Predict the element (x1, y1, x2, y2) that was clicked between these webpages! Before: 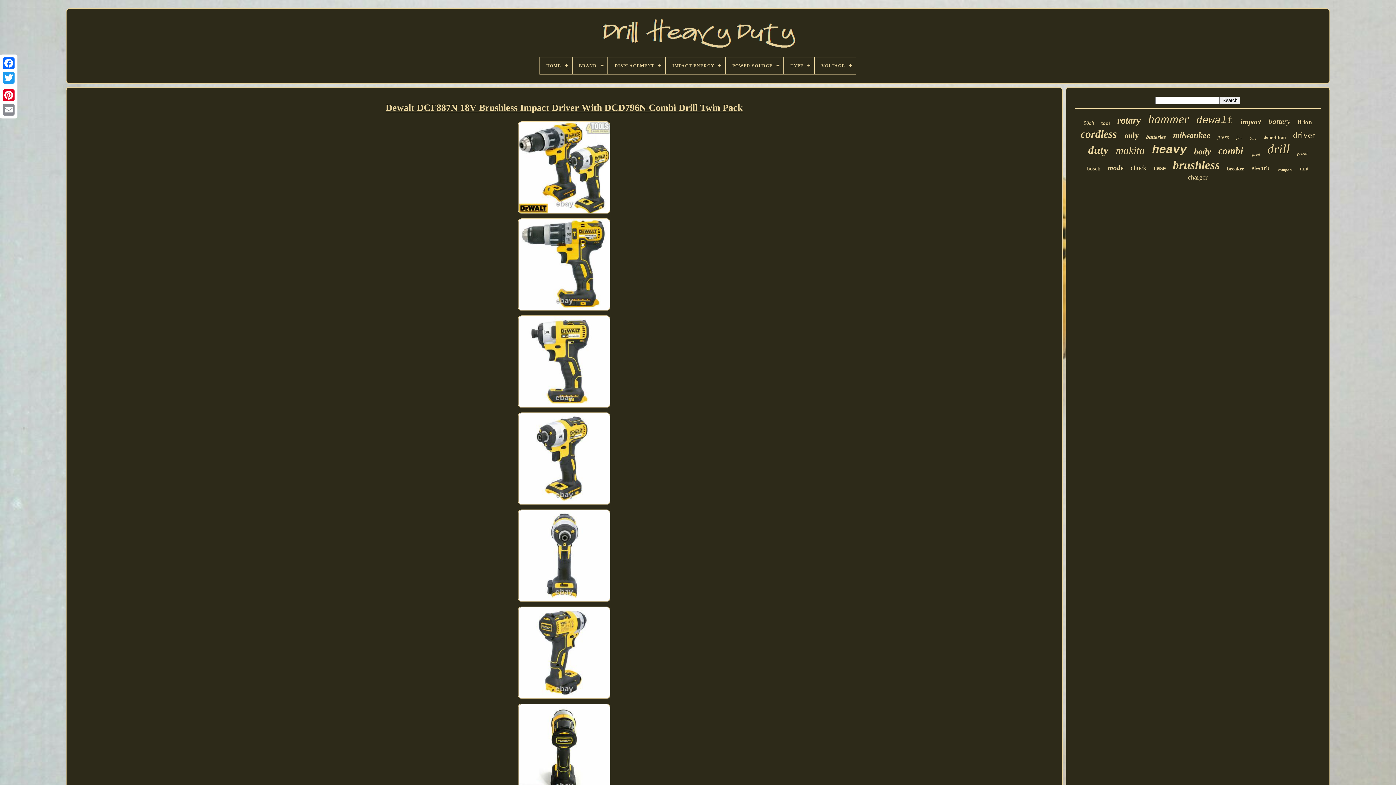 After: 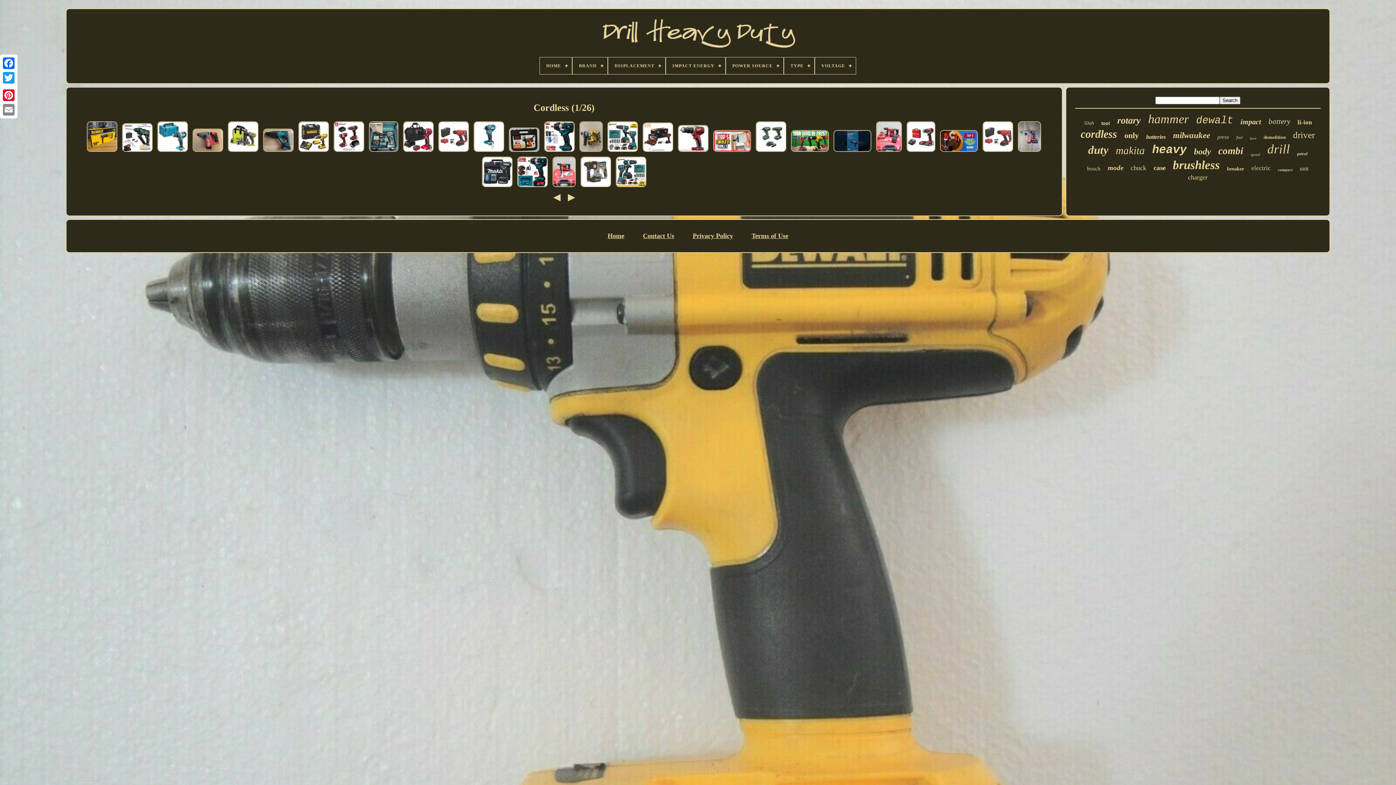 Action: label: cordless bbox: (1081, 128, 1117, 140)